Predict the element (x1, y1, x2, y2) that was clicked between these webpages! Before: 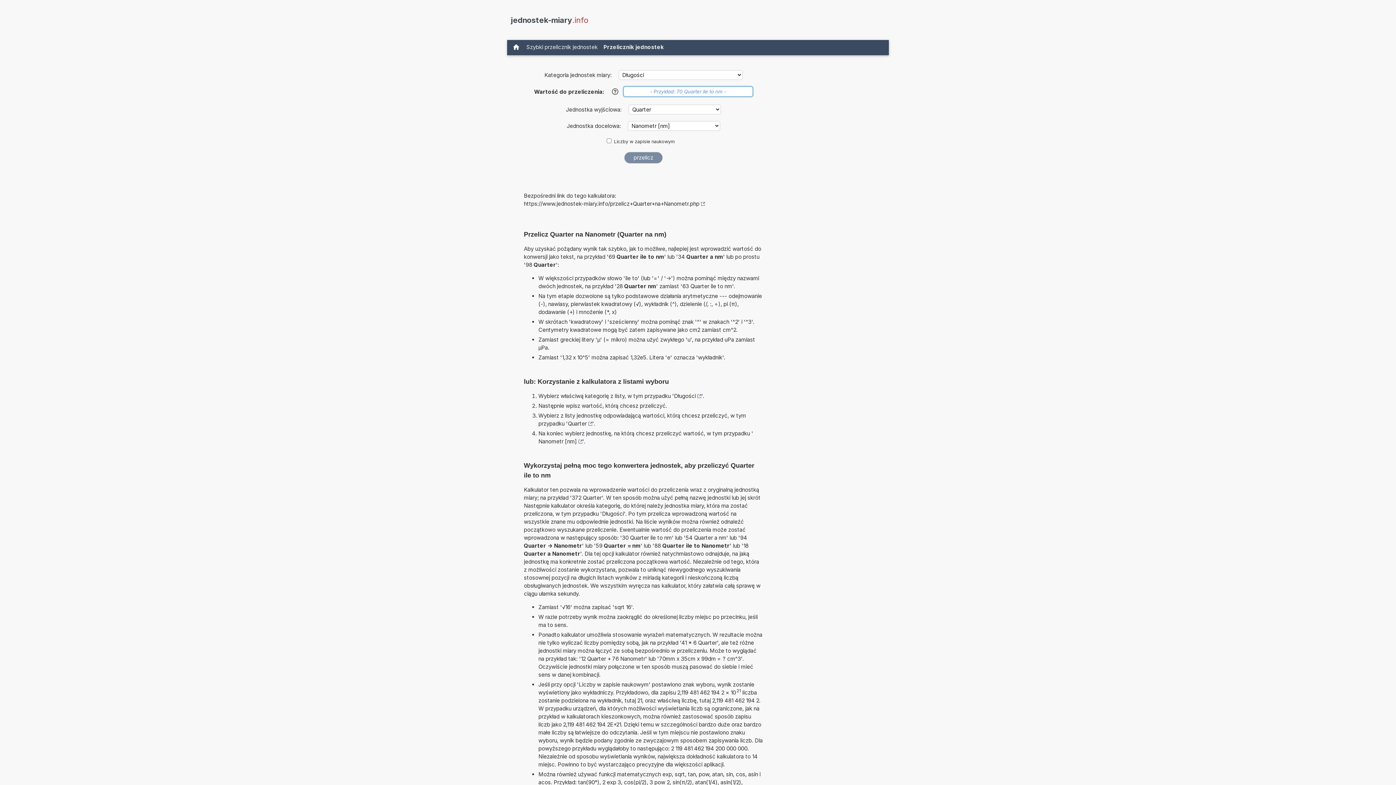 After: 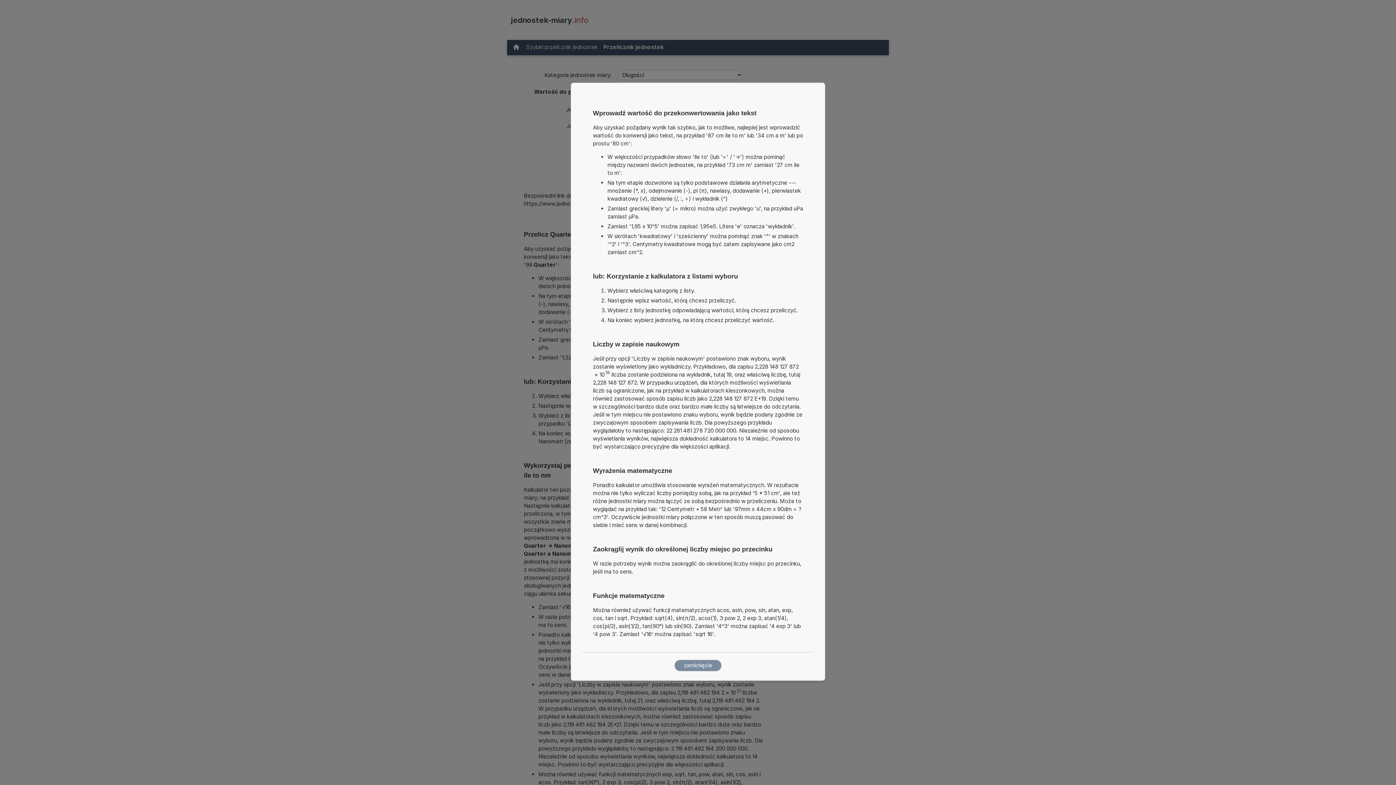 Action: bbox: (611, 87, 619, 96) label: Pomoc